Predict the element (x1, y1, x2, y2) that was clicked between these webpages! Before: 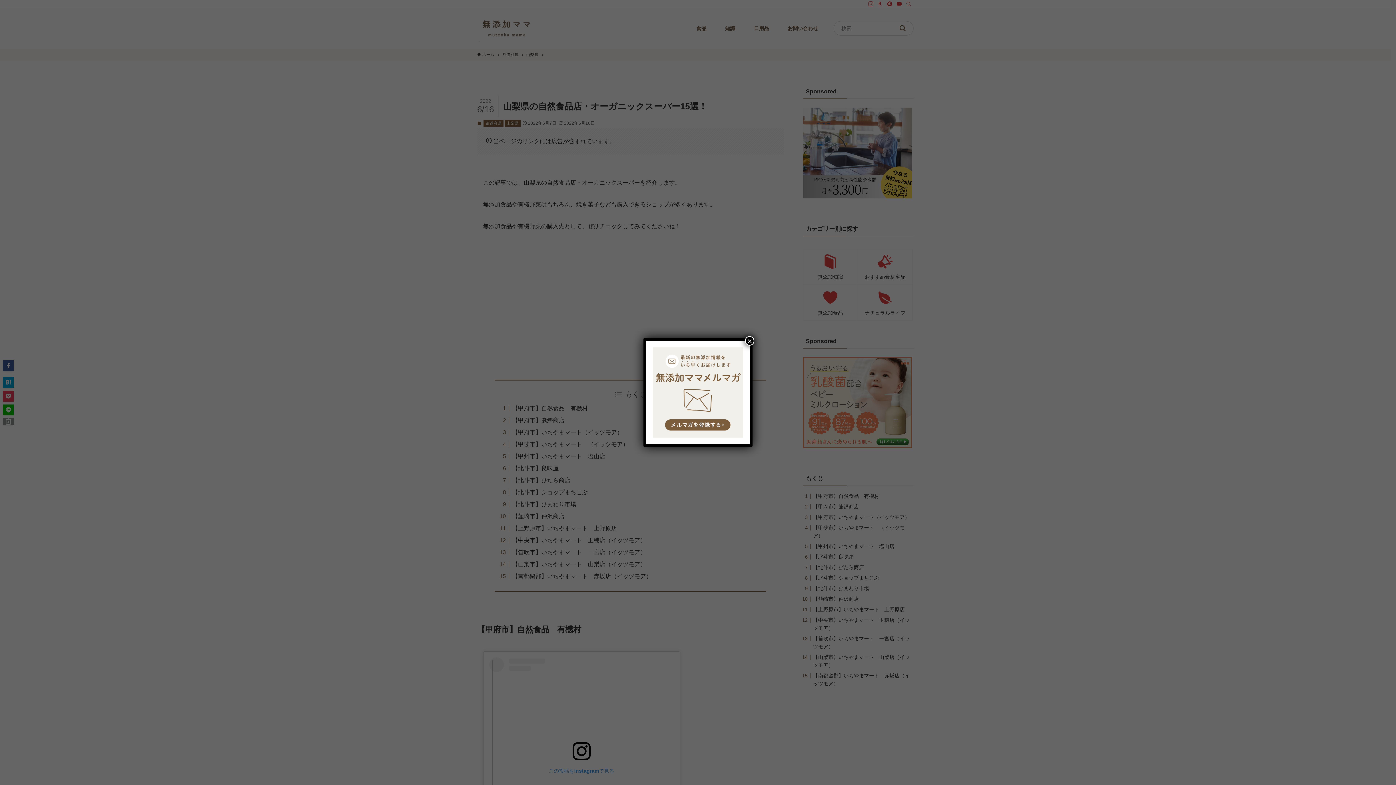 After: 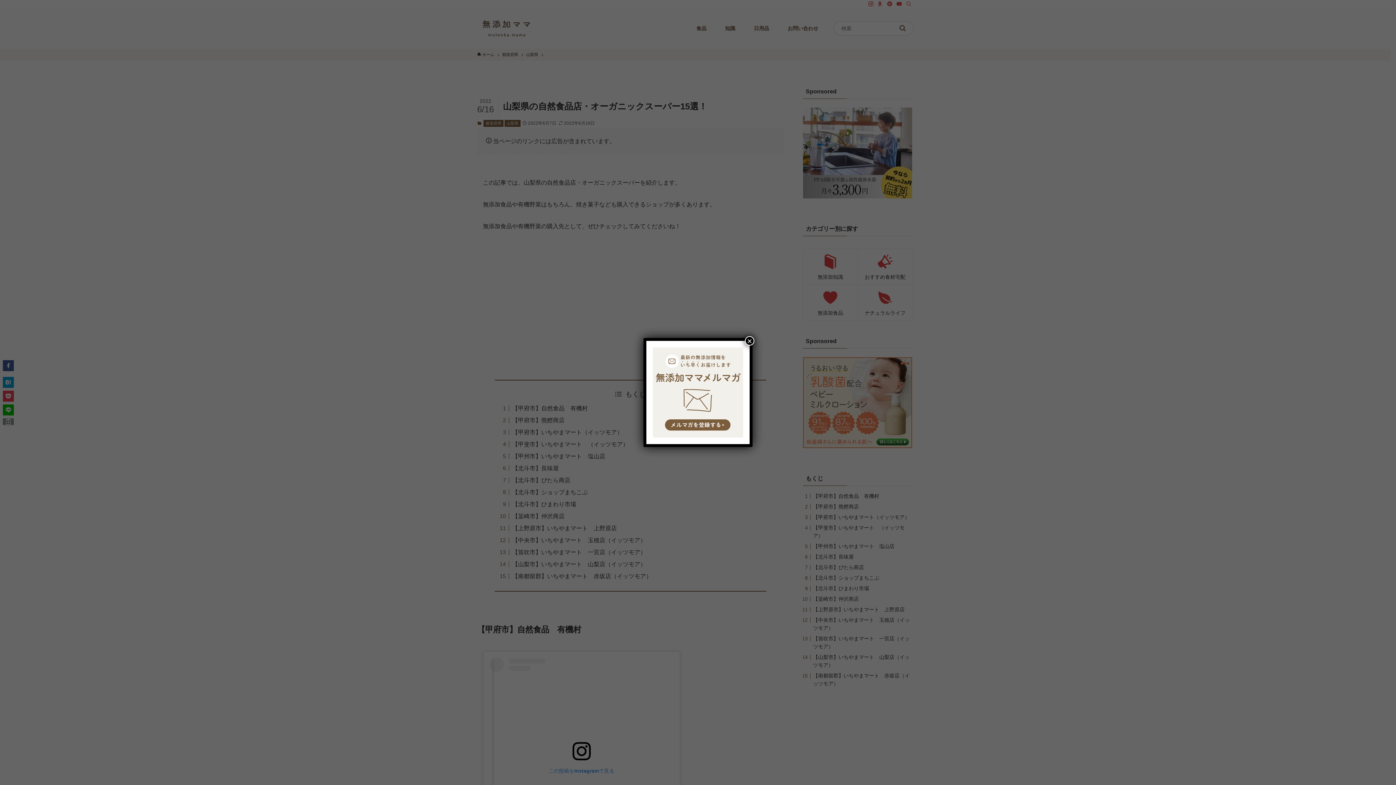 Action: bbox: (653, 347, 743, 437)